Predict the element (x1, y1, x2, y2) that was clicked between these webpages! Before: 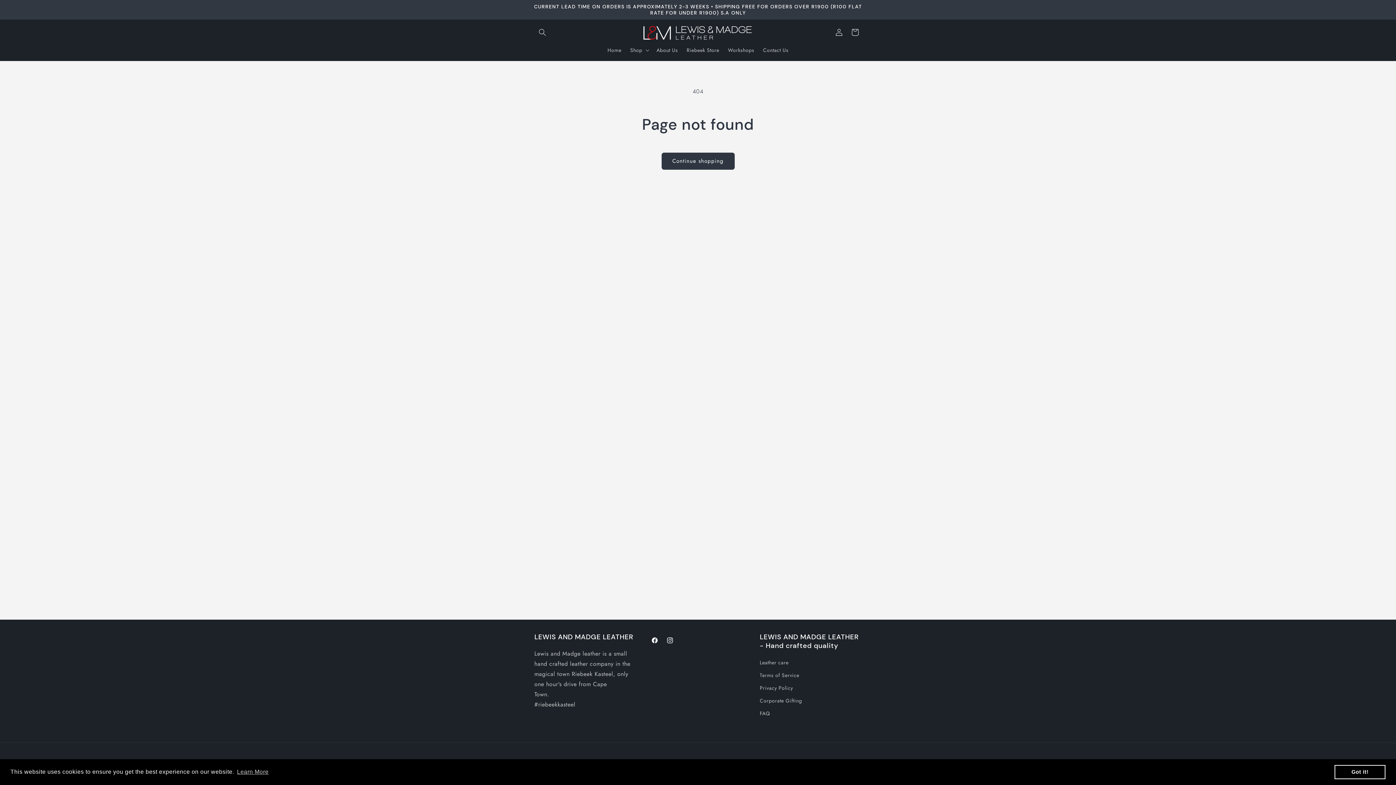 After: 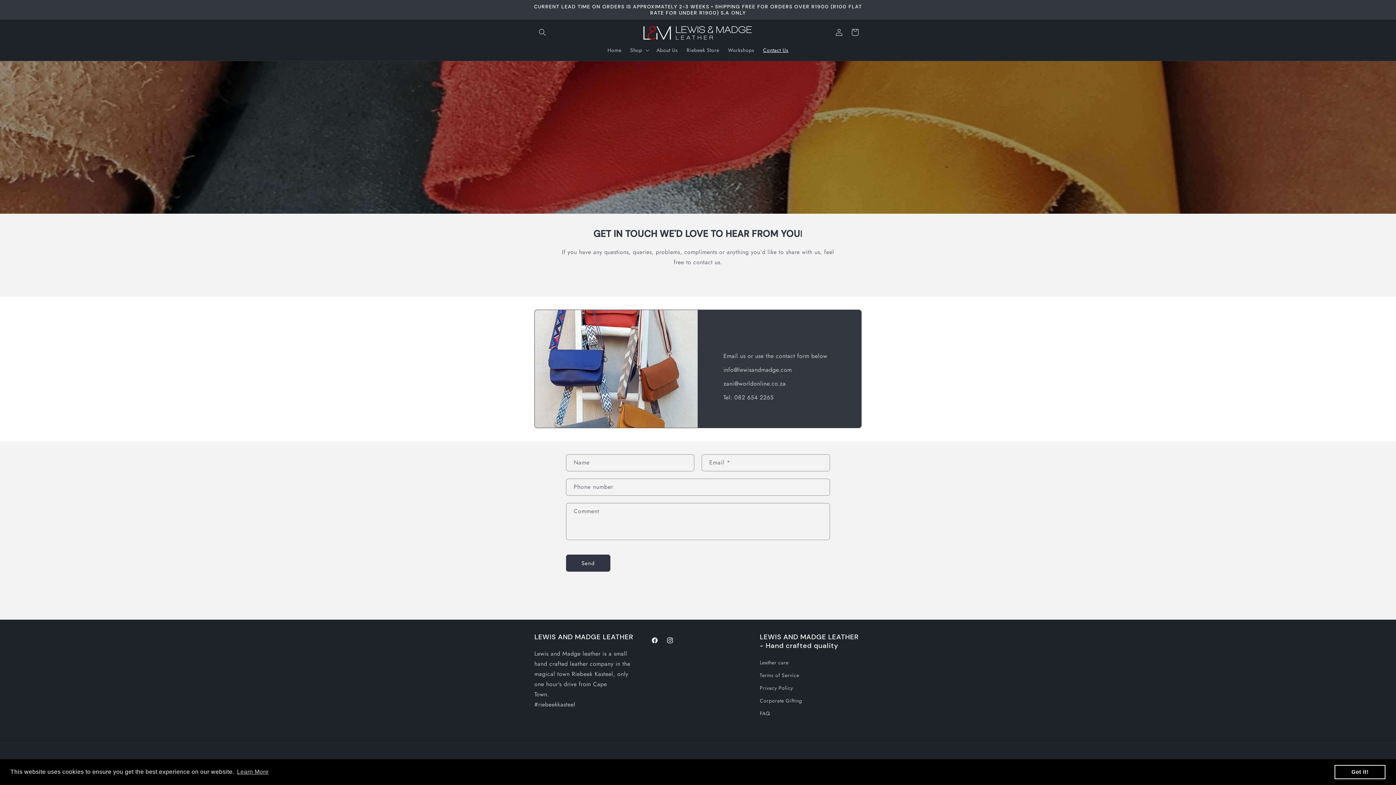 Action: bbox: (758, 42, 793, 57) label: Contact Us